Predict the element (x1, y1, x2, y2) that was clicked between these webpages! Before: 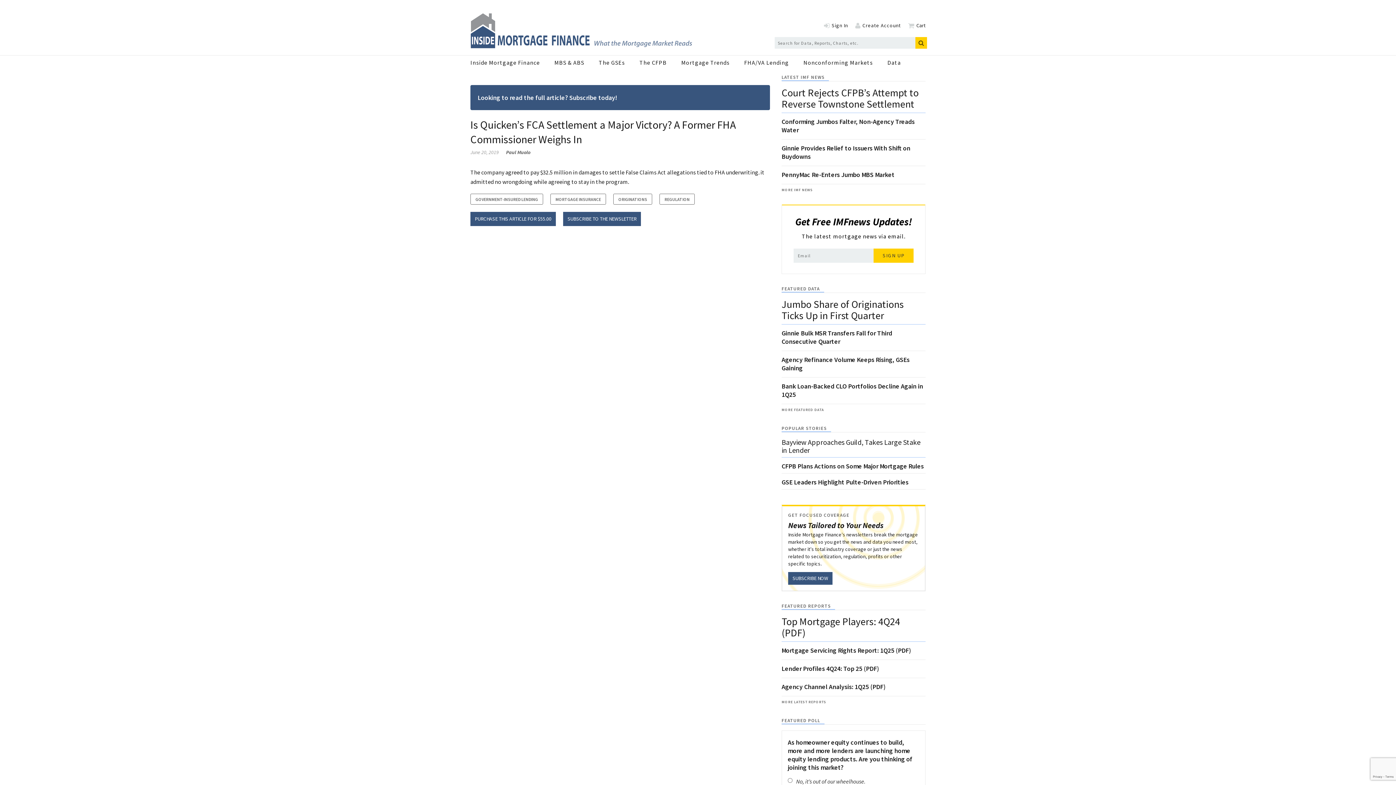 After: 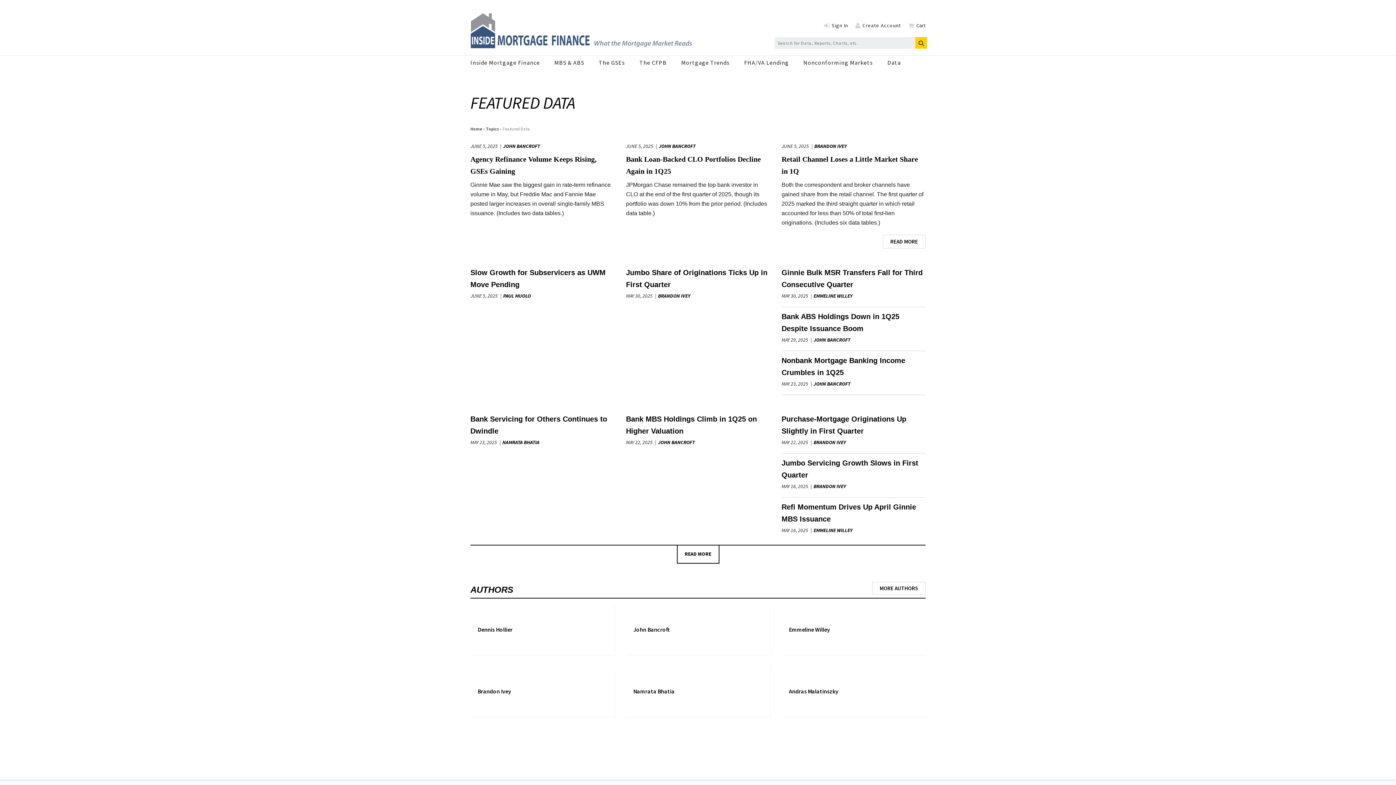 Action: label: FEATURED DATA bbox: (781, 285, 824, 292)